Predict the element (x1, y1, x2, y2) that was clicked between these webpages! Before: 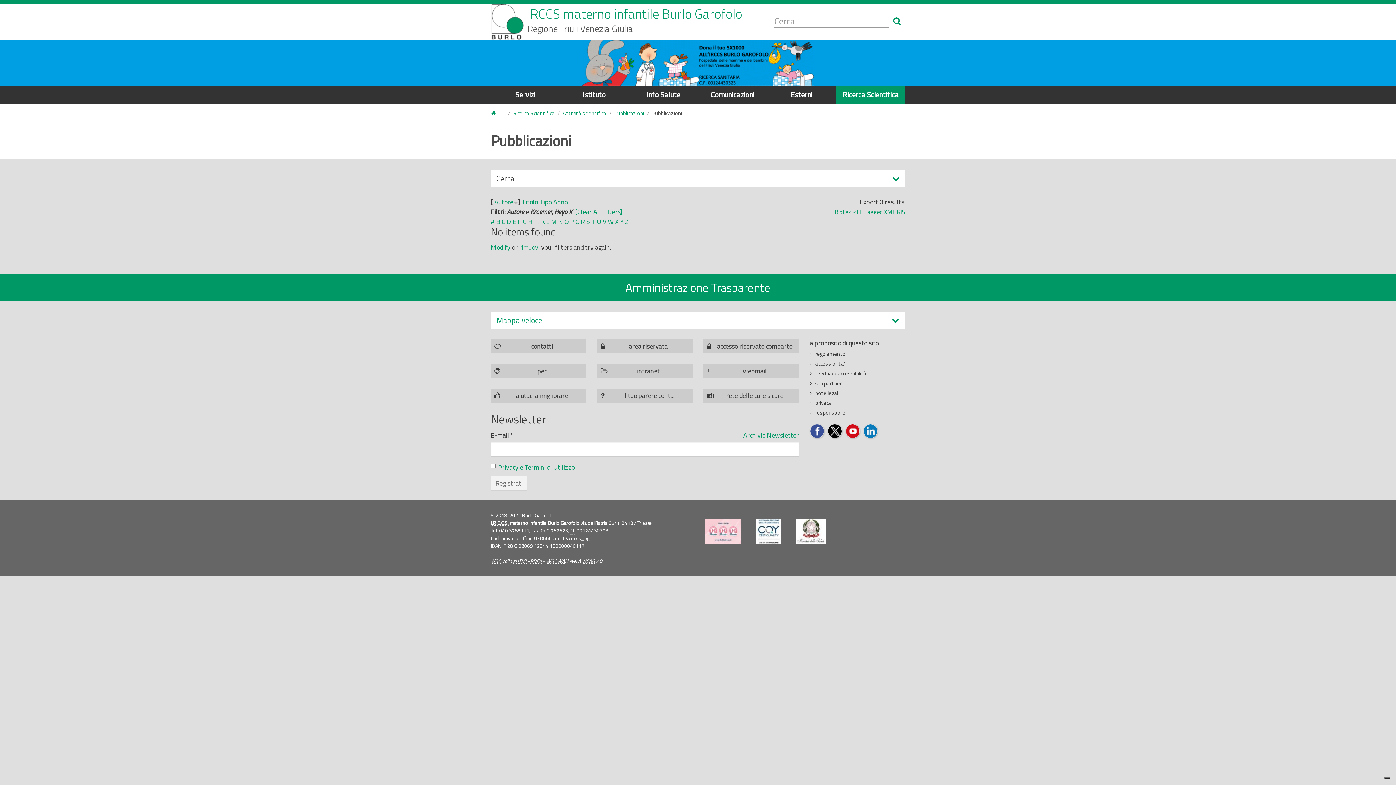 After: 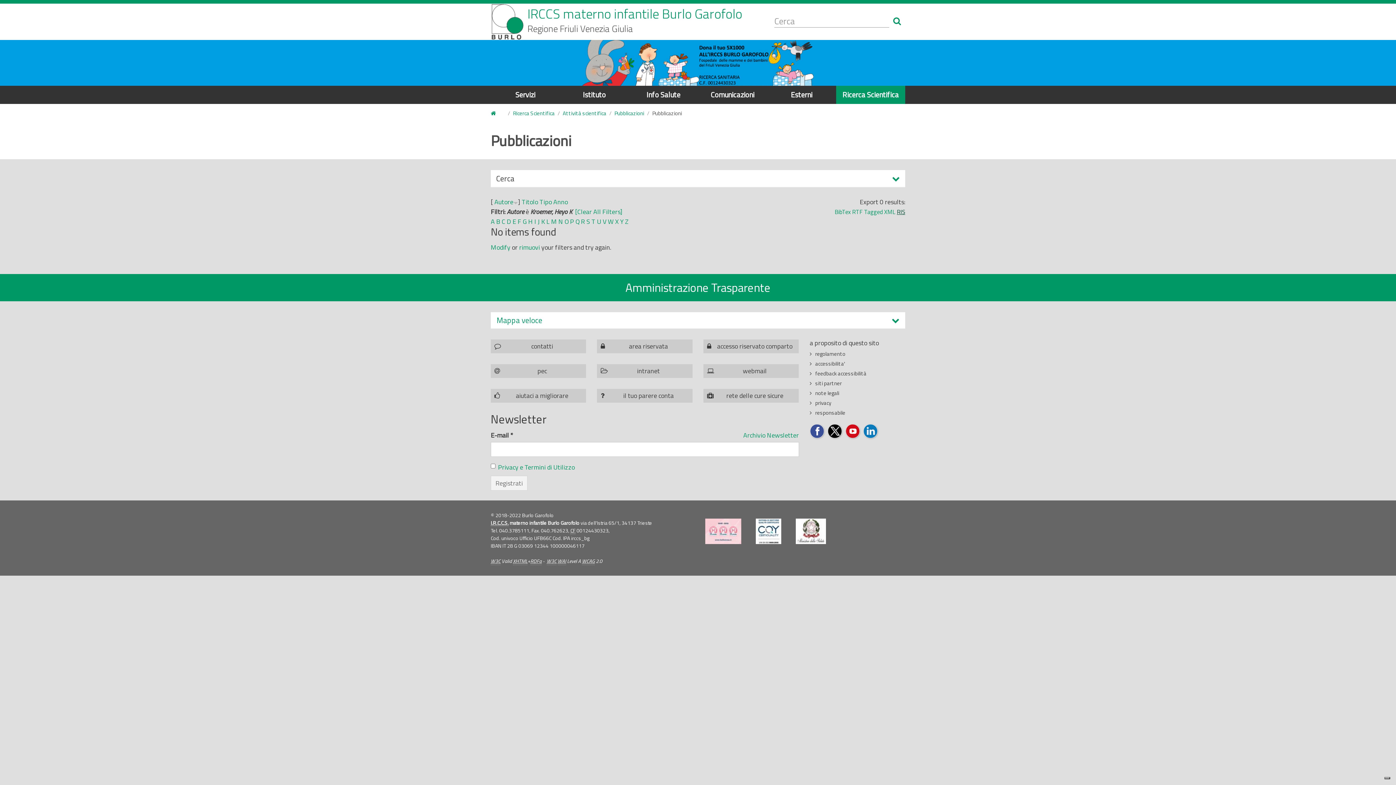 Action: label: RIS bbox: (897, 207, 905, 216)